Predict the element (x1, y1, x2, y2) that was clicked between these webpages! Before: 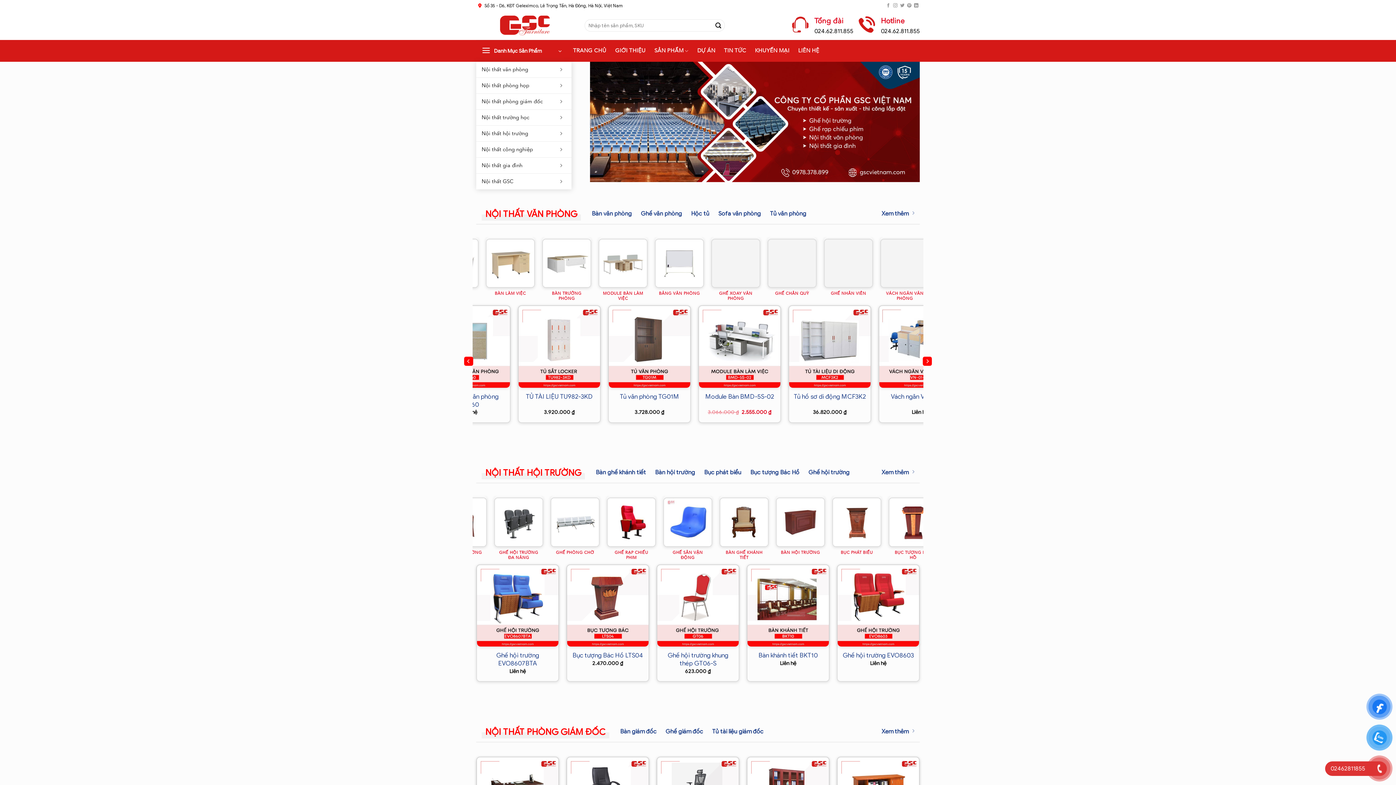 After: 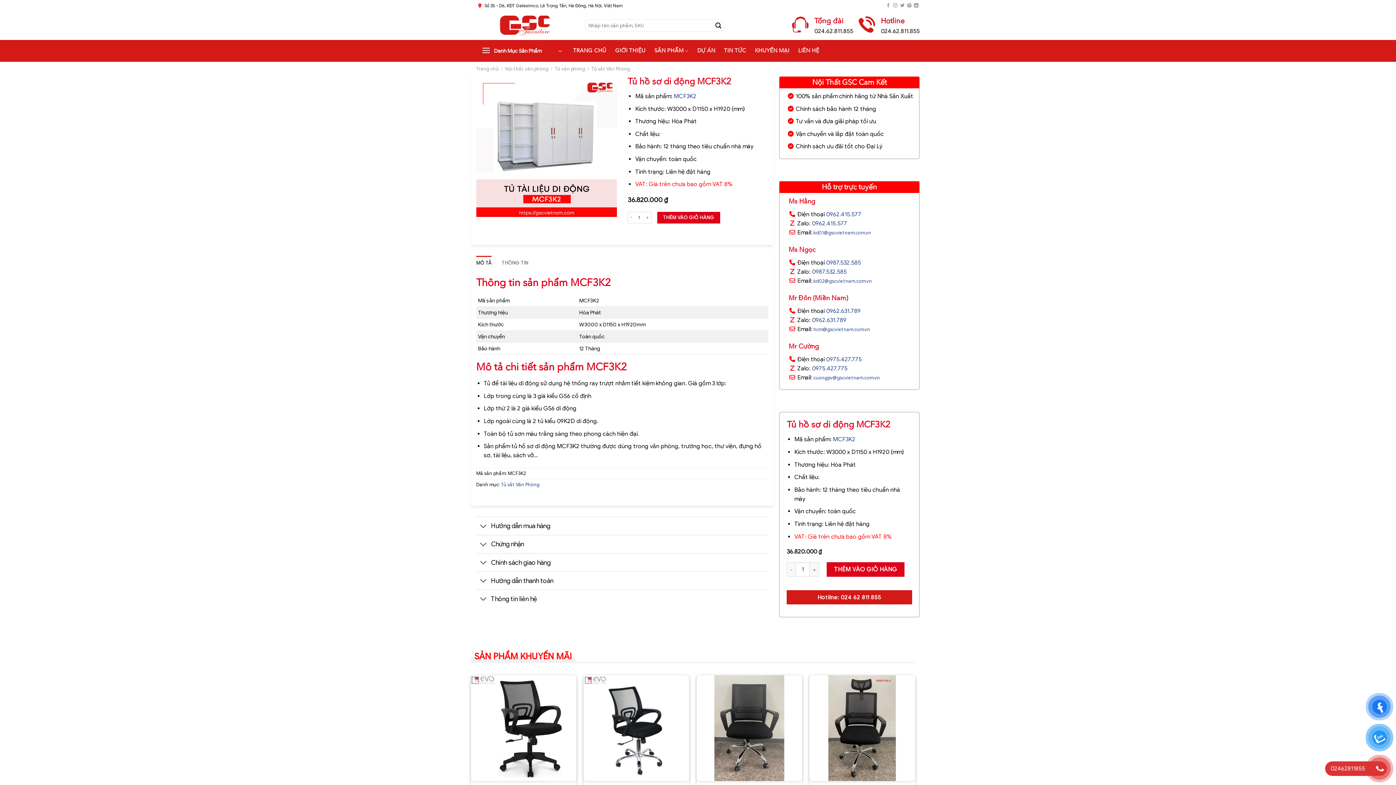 Action: label: Tủ hồ sơ di động MCF3K2 bbox: (509, 392, 581, 400)